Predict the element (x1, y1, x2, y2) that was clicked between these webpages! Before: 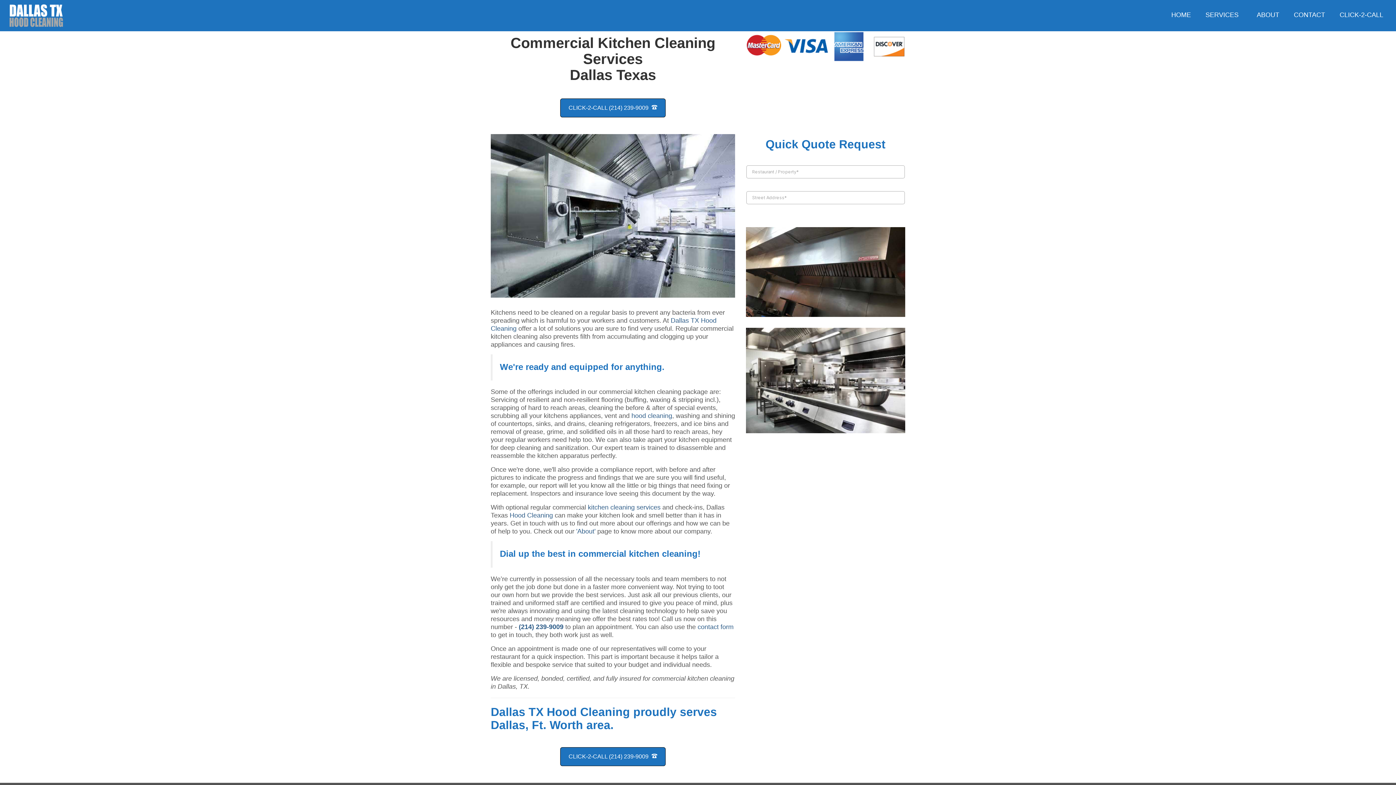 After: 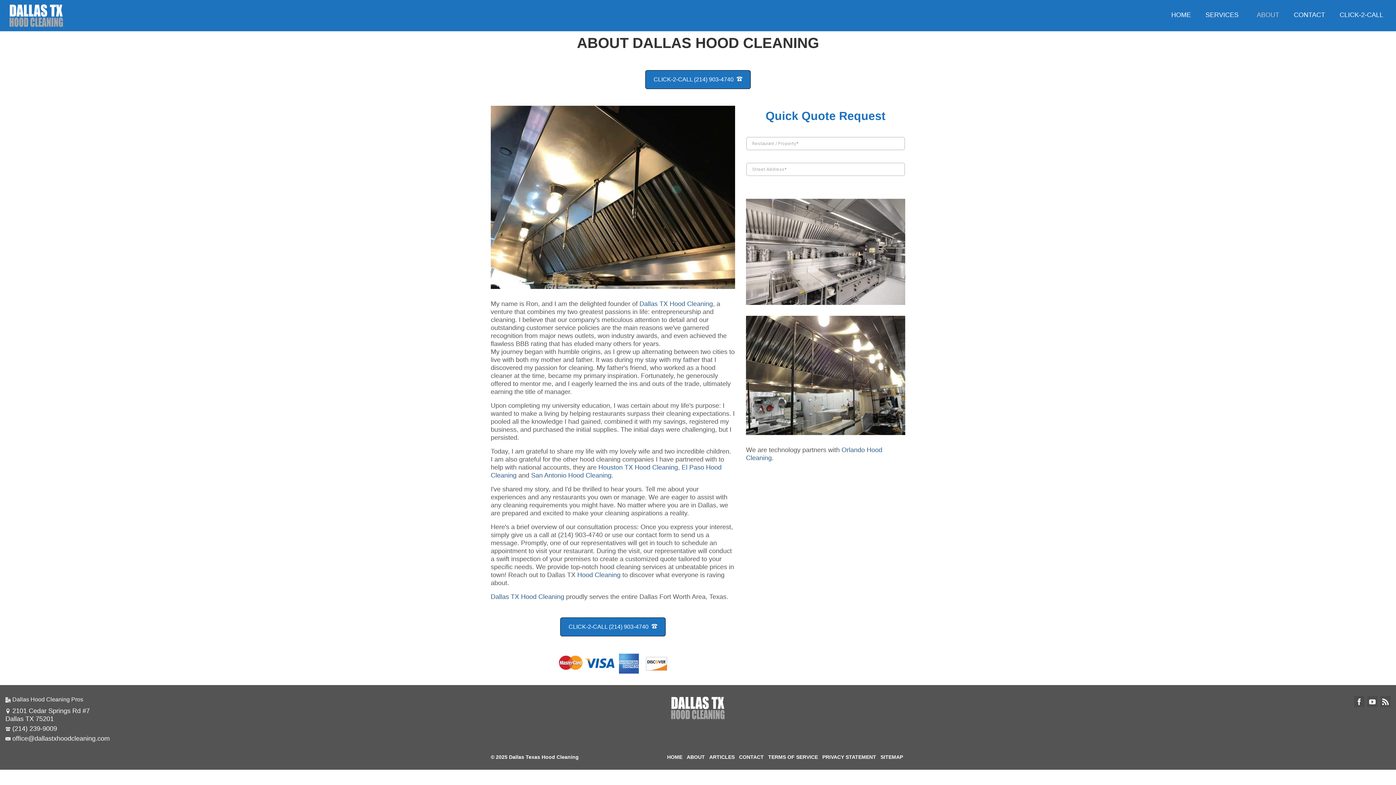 Action: label: ABOUT bbox: (1249, 7, 1286, 22)